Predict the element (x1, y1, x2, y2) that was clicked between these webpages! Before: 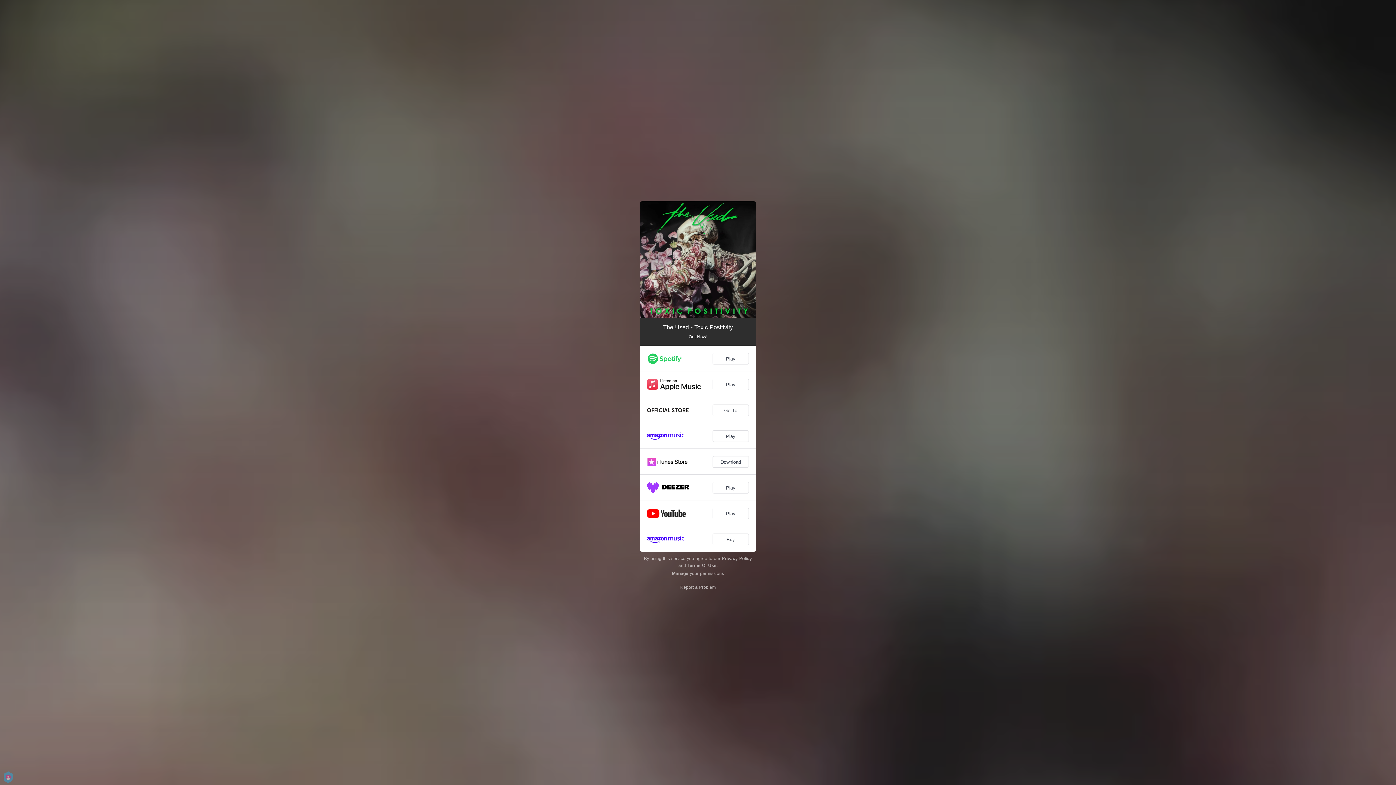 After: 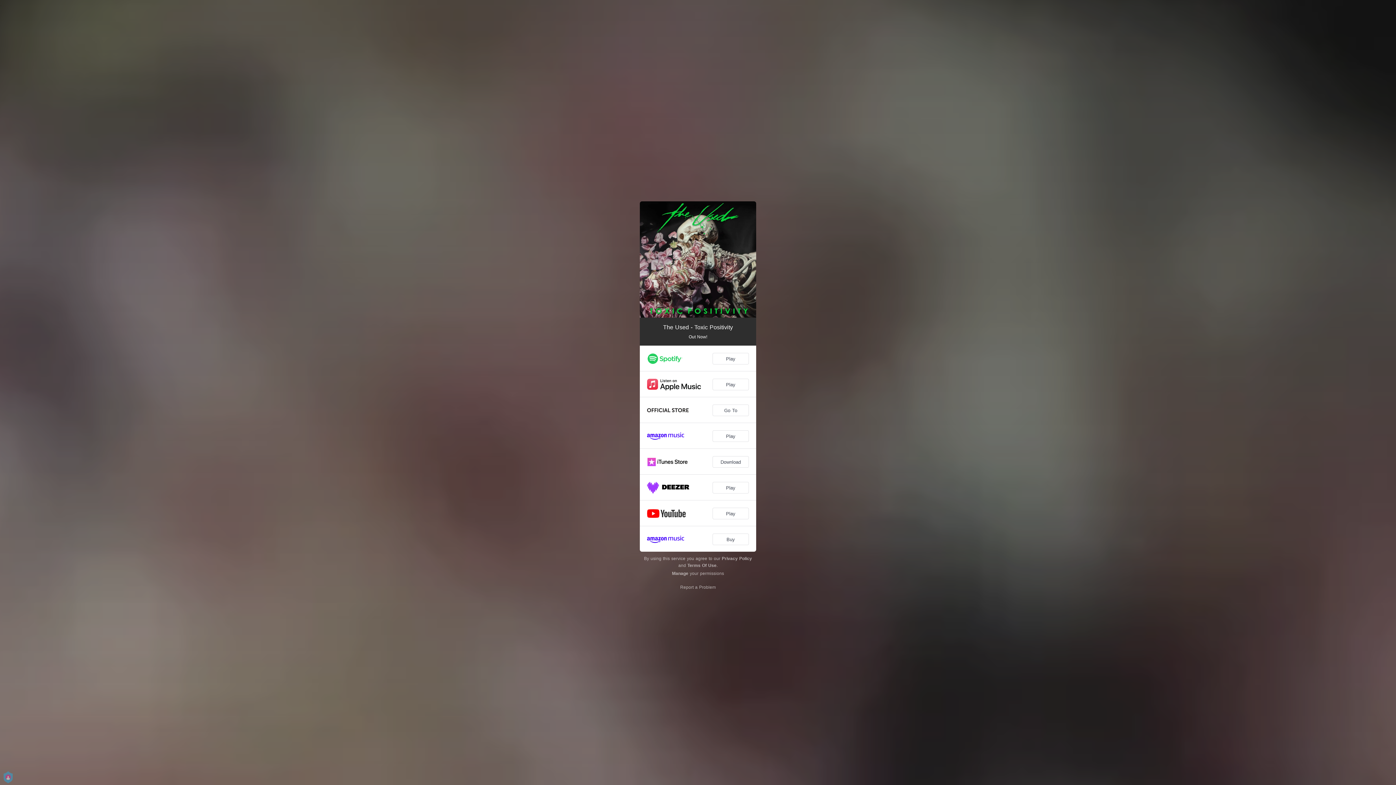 Action: label: Privacy Policy bbox: (722, 556, 752, 561)